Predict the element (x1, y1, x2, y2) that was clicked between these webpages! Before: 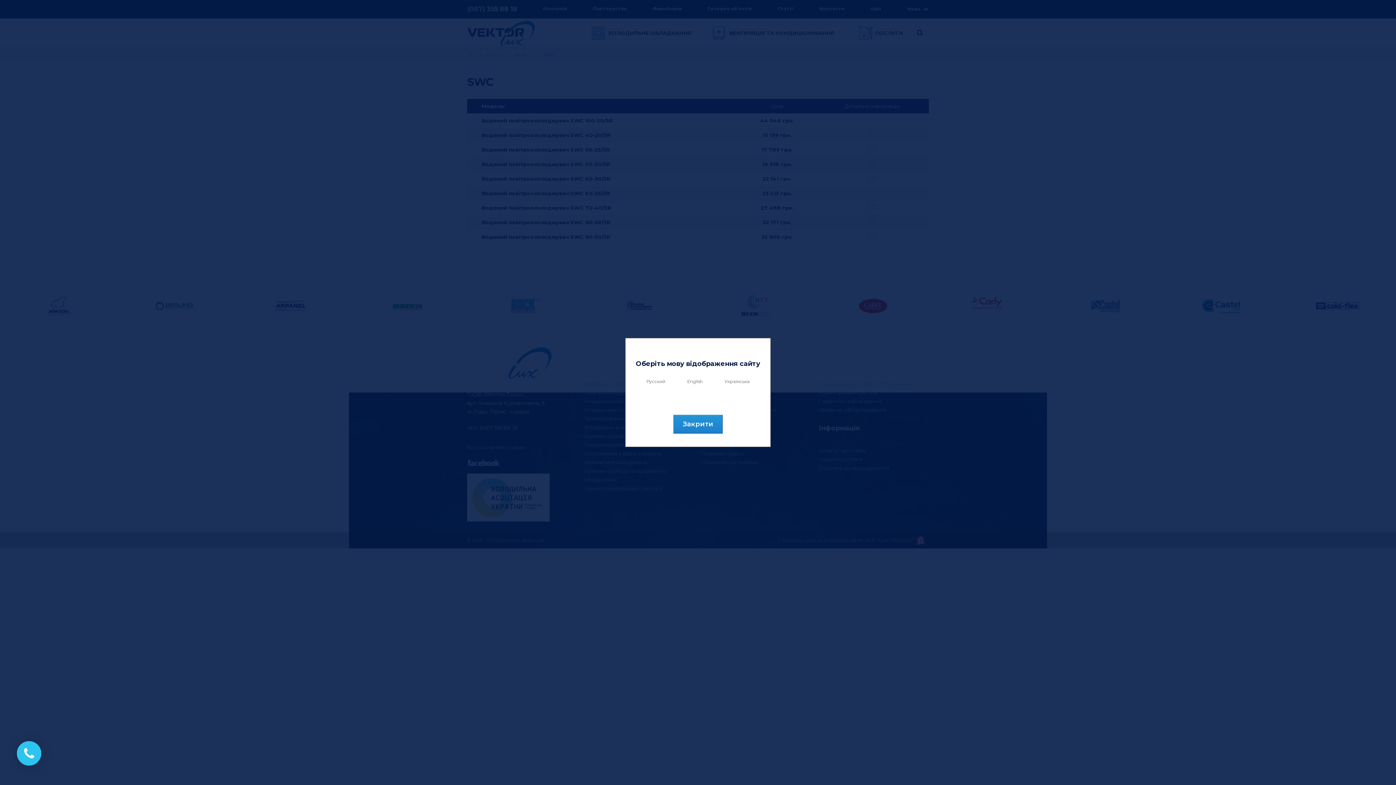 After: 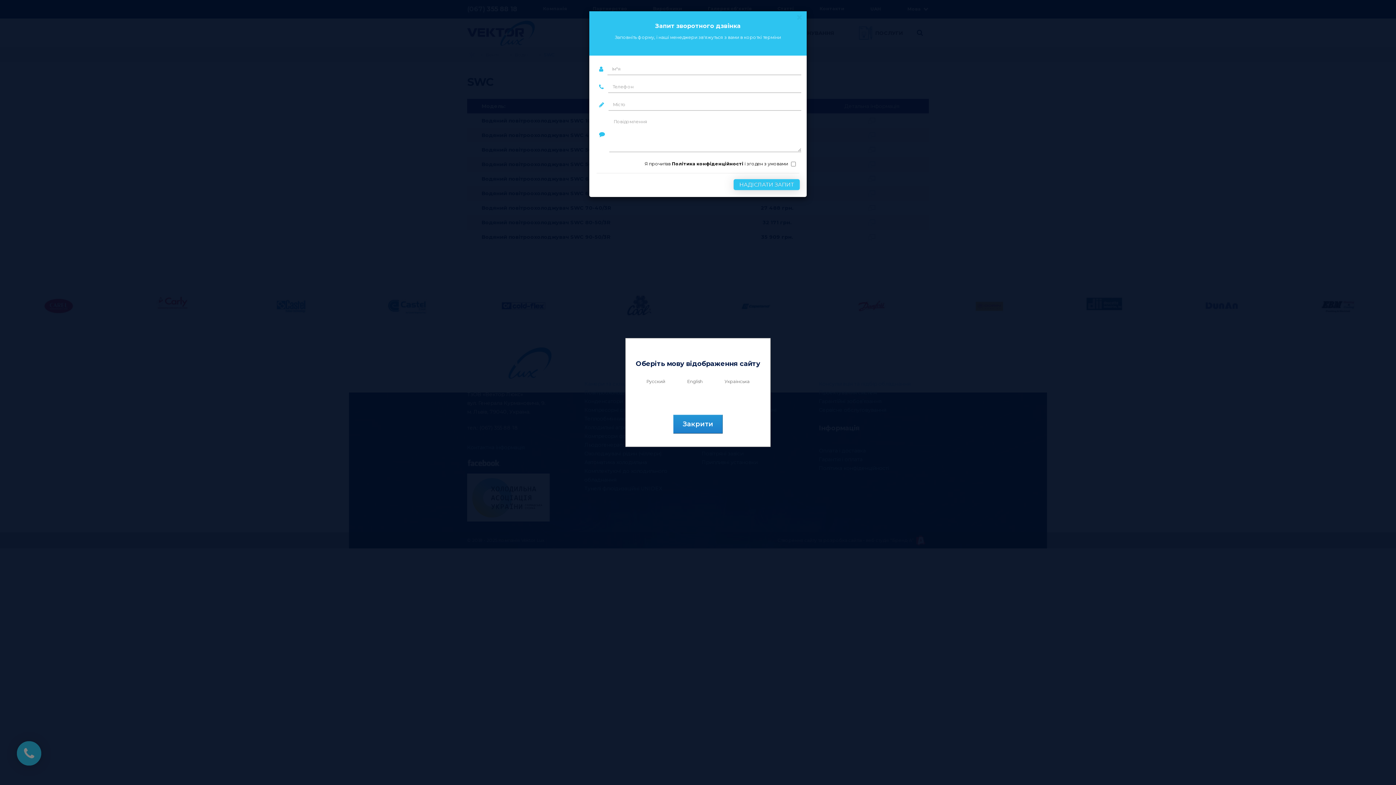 Action: bbox: (16, 741, 41, 766)